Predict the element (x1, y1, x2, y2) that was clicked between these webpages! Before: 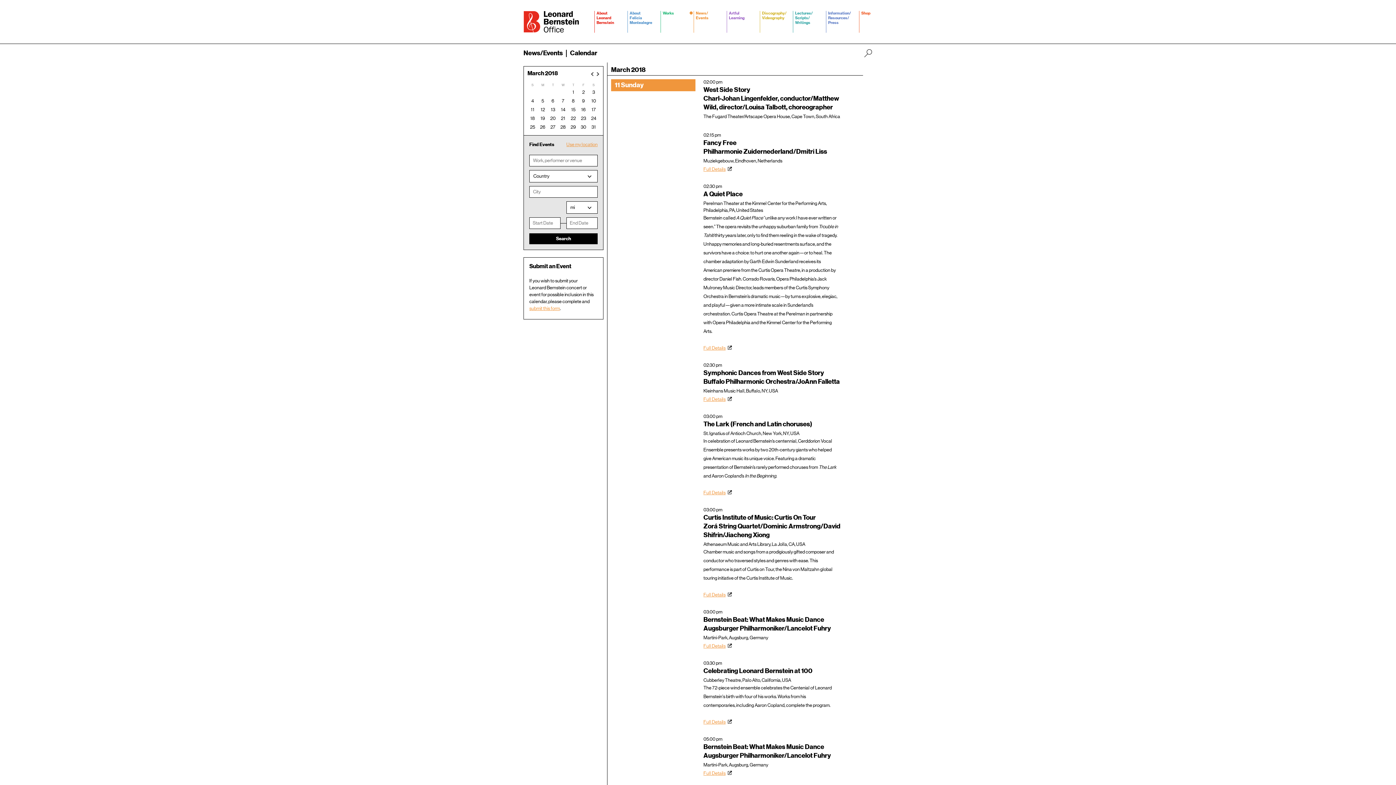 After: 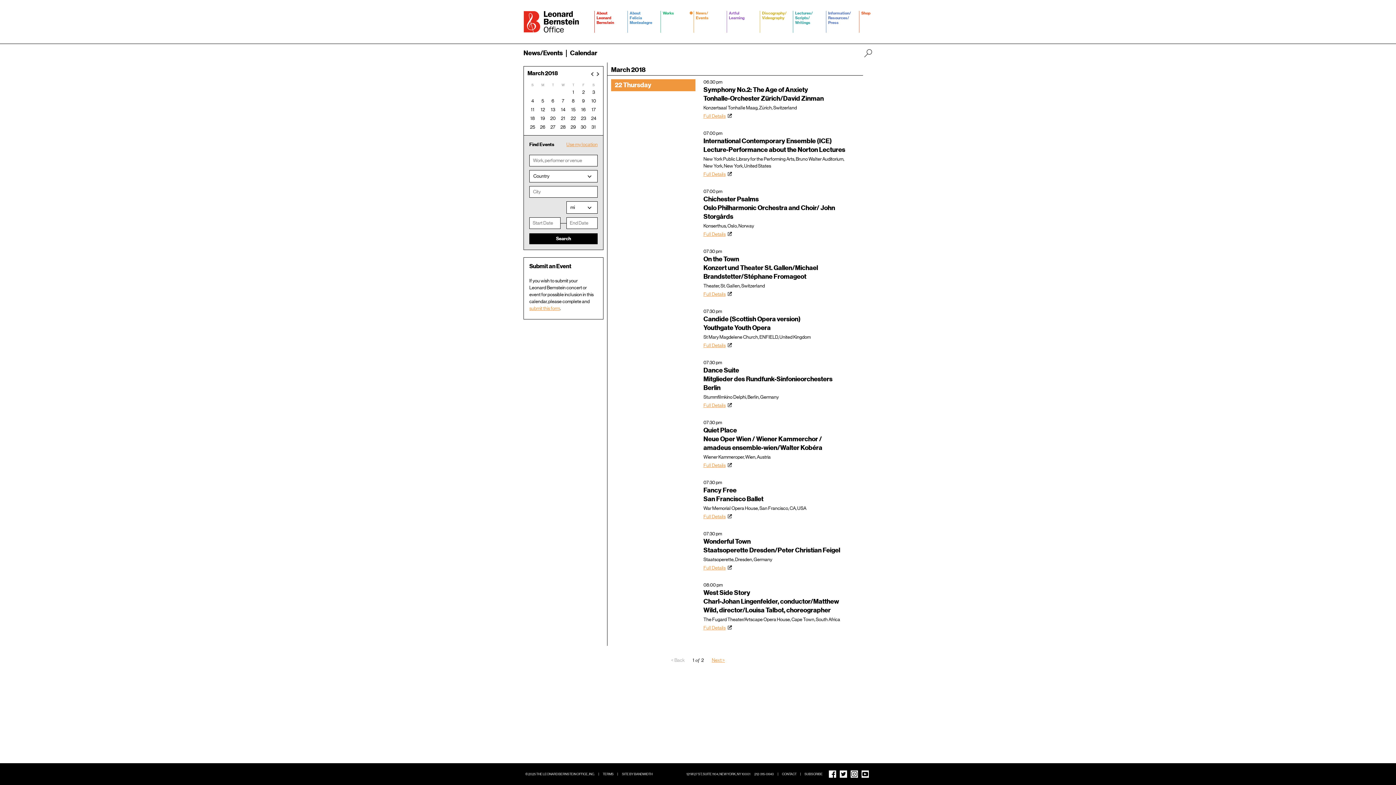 Action: bbox: (569, 114, 577, 122) label: 22